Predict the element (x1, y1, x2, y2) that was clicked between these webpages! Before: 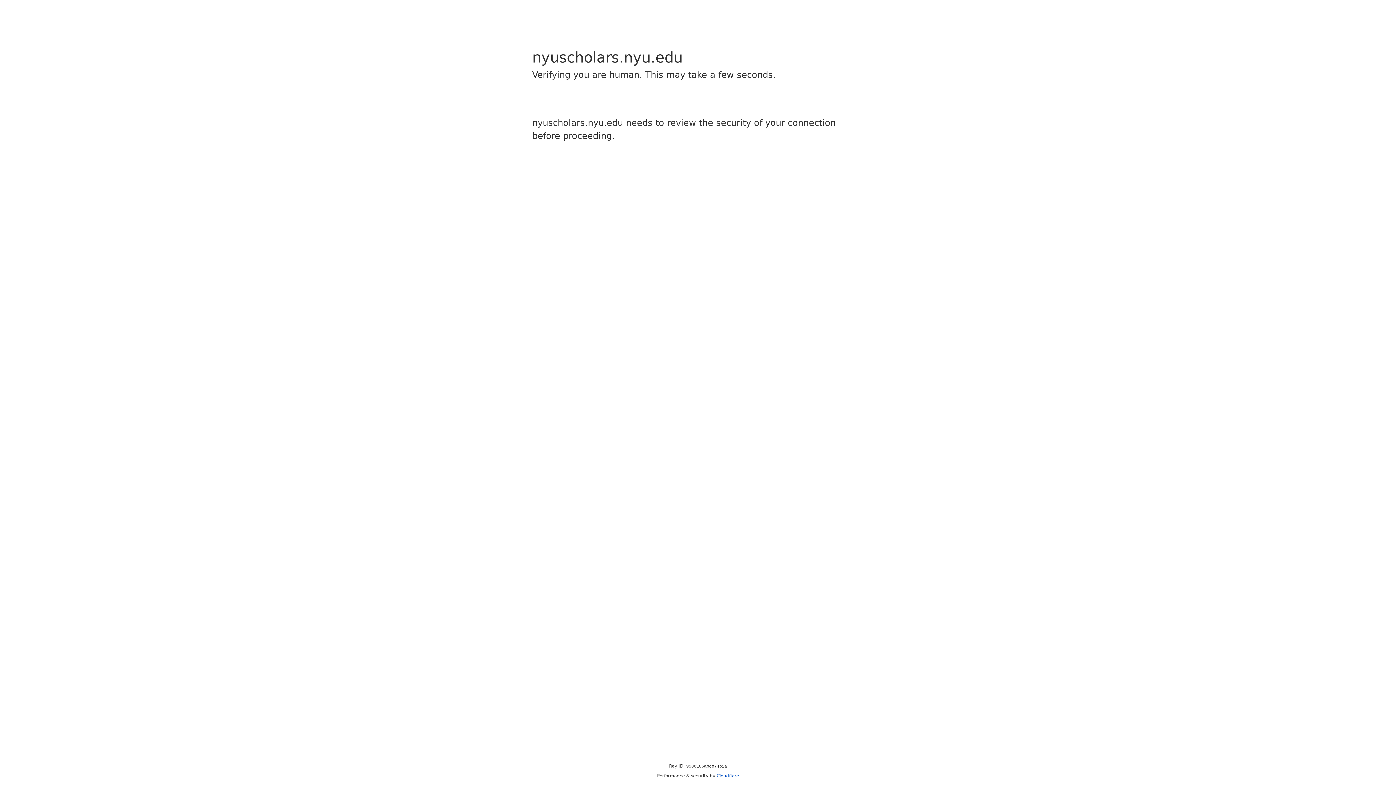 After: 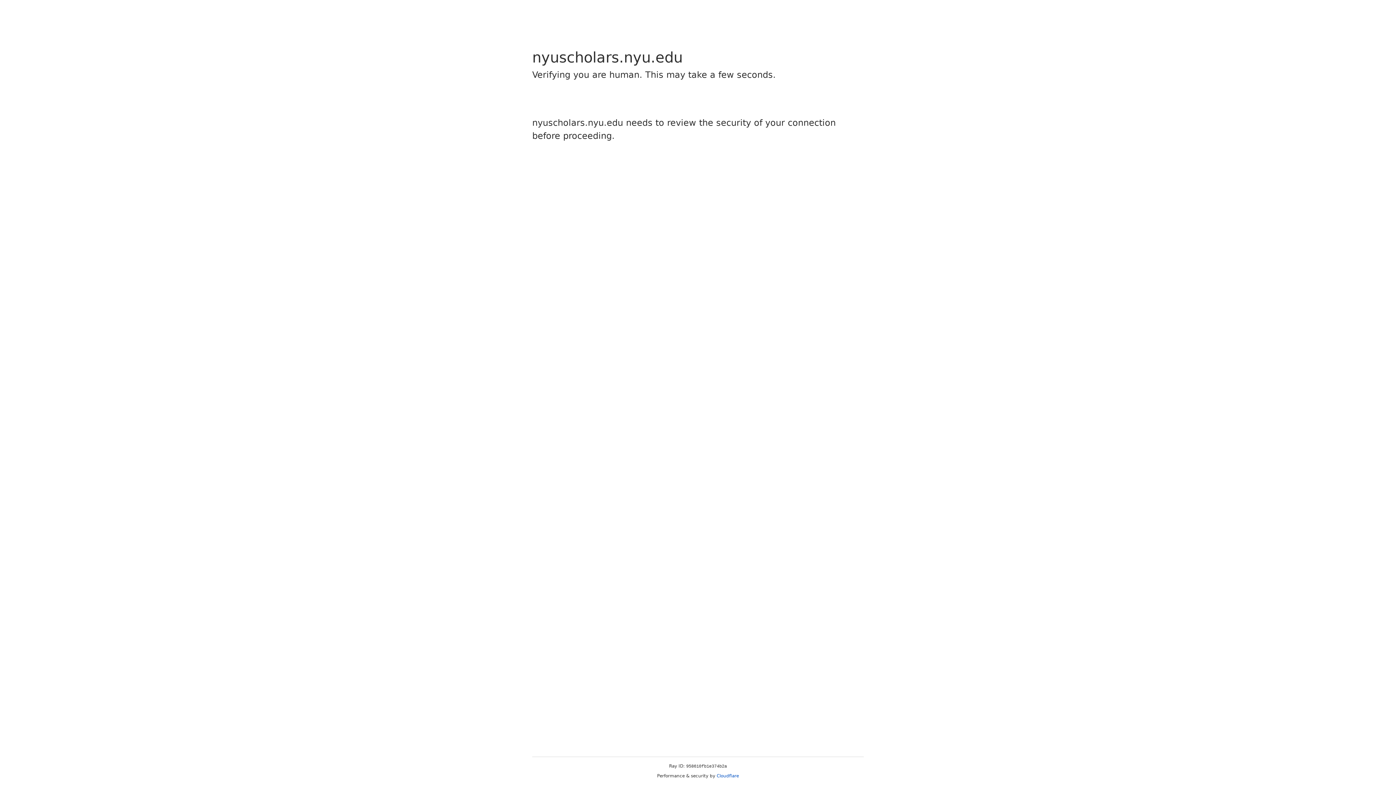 Action: label: Cloudflare bbox: (716, 773, 739, 778)